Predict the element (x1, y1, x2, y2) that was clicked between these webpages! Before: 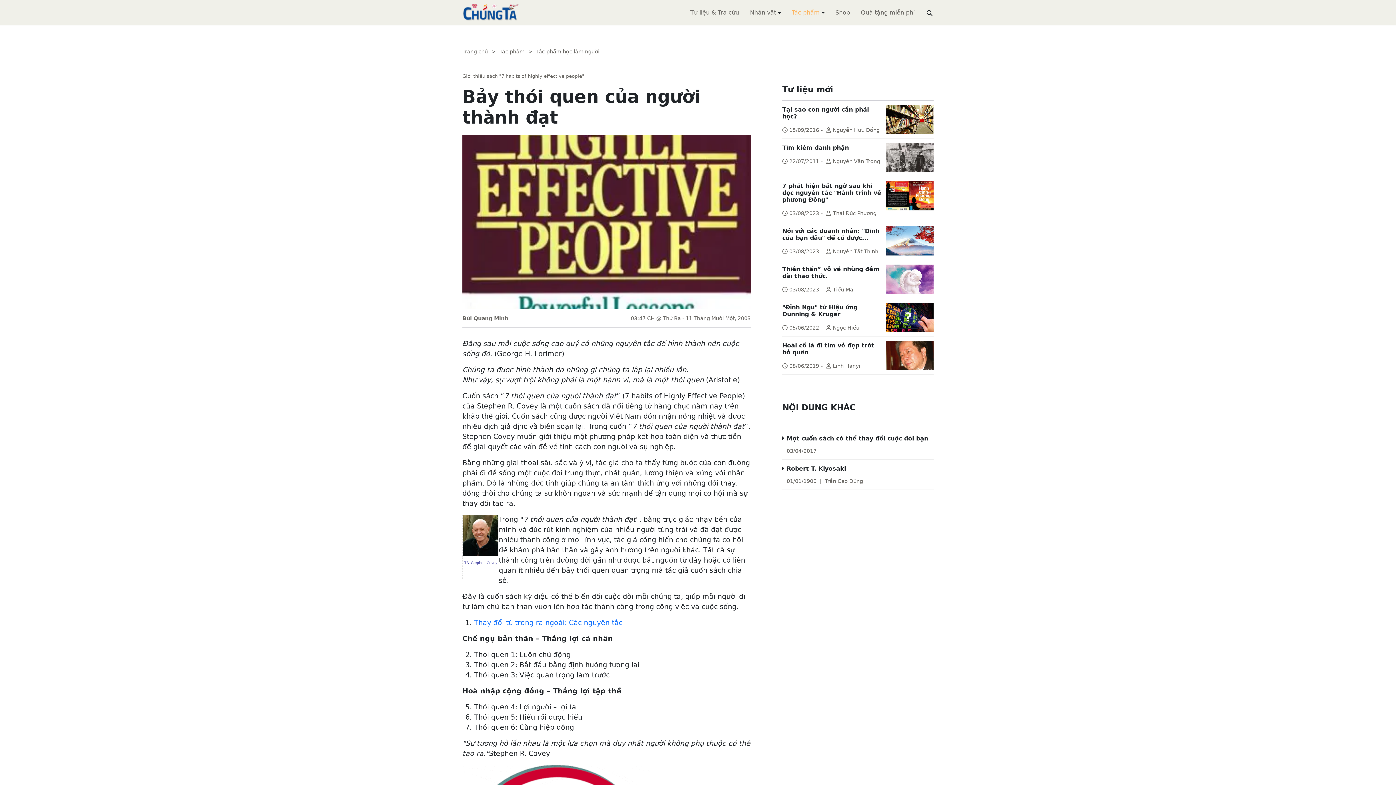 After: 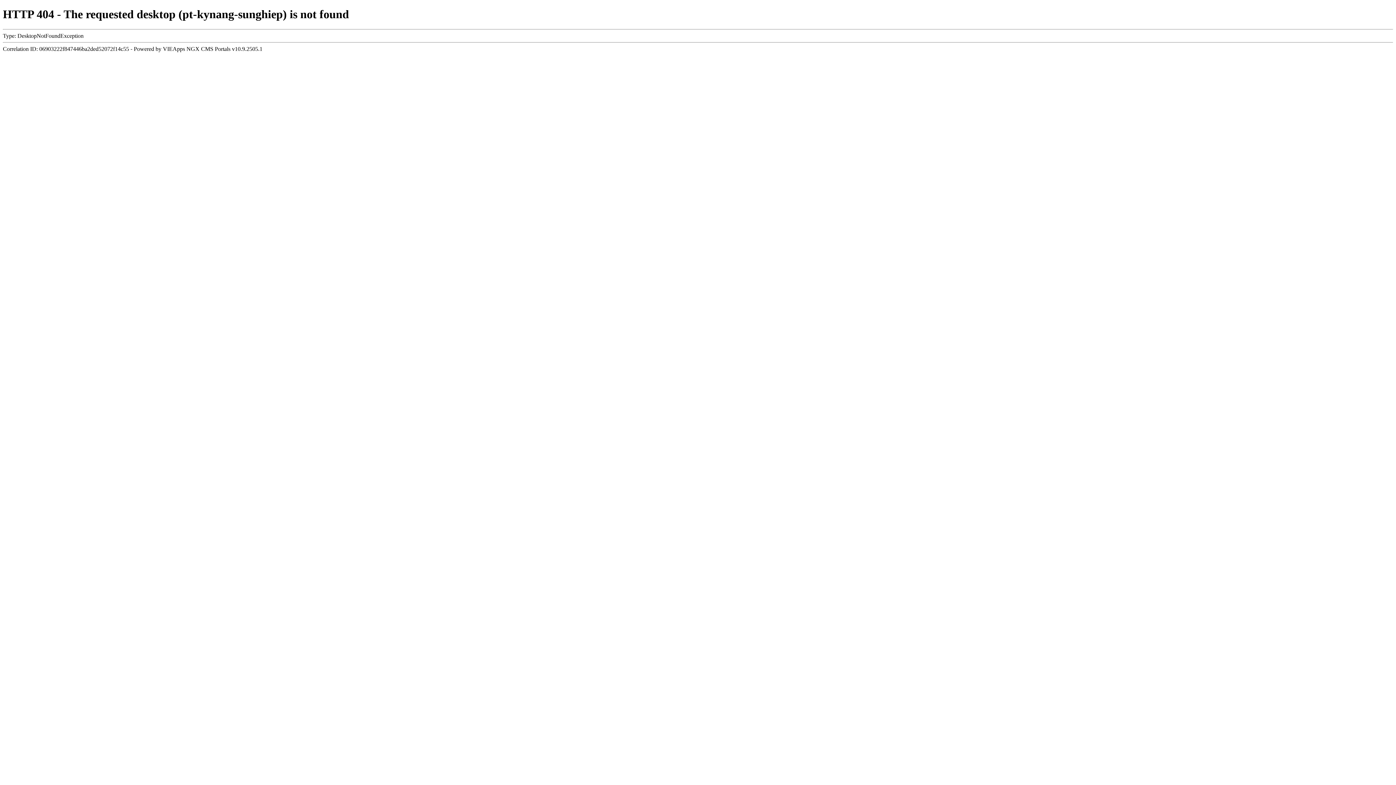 Action: bbox: (474, 618, 622, 627) label: Thay đổi từ trong ra ngoài: Các nguyên tắc